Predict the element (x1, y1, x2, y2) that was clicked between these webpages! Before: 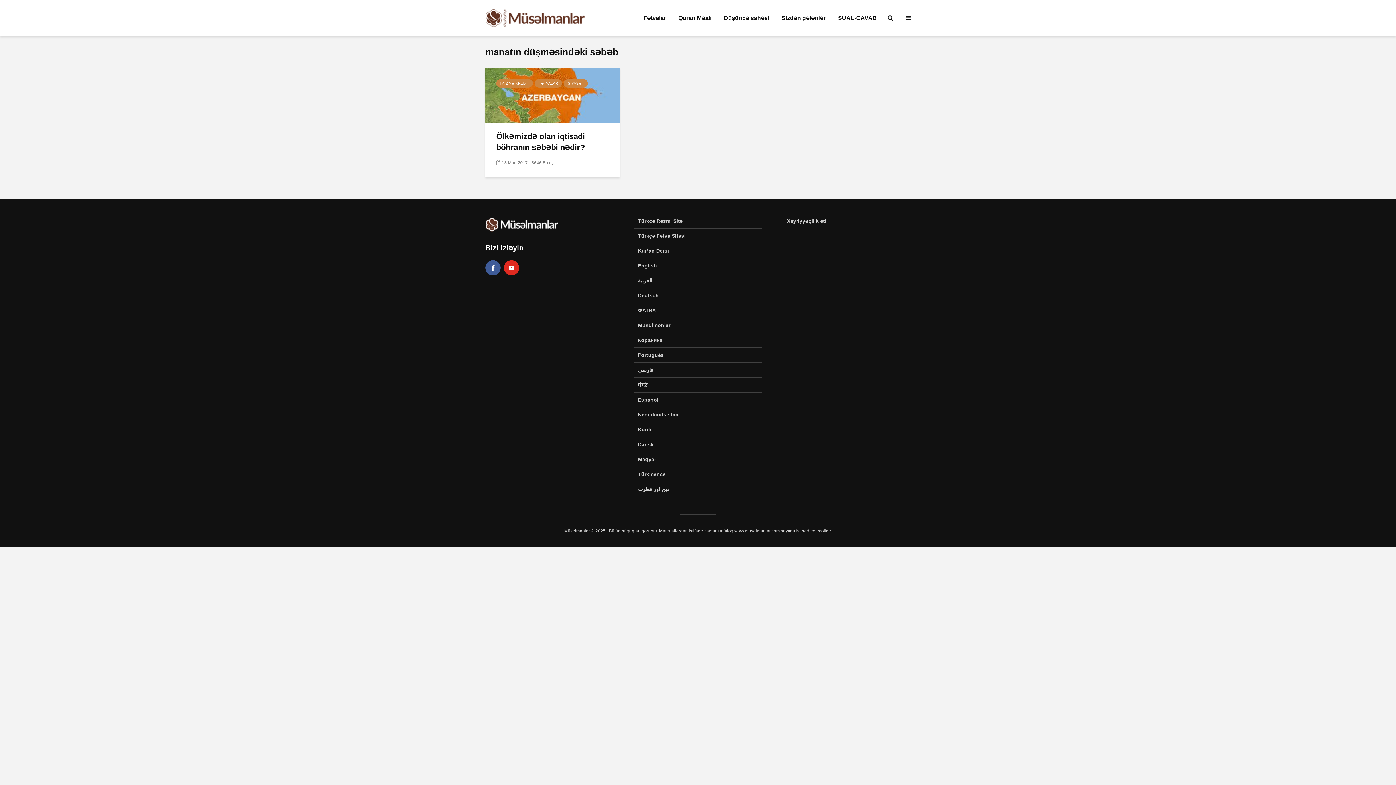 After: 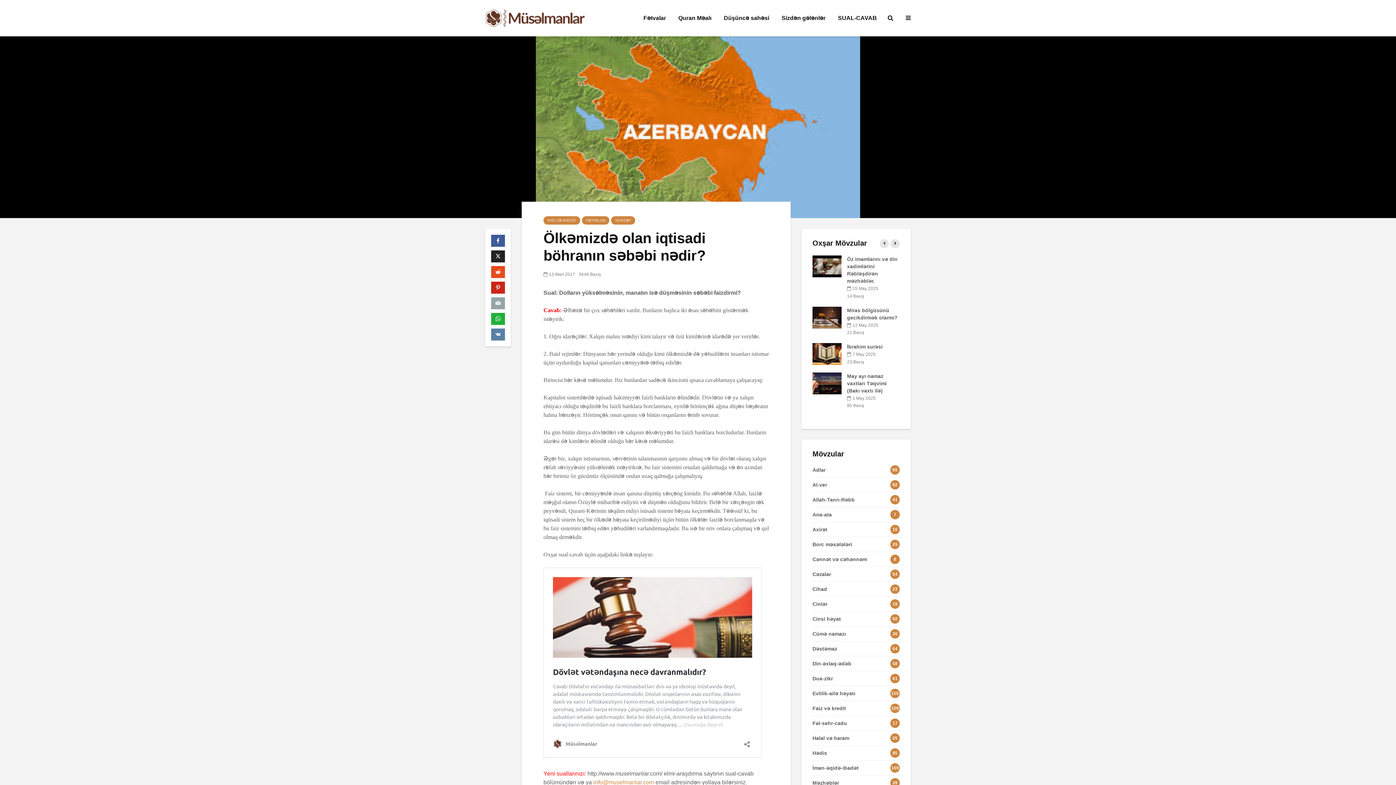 Action: bbox: (485, 92, 620, 98)